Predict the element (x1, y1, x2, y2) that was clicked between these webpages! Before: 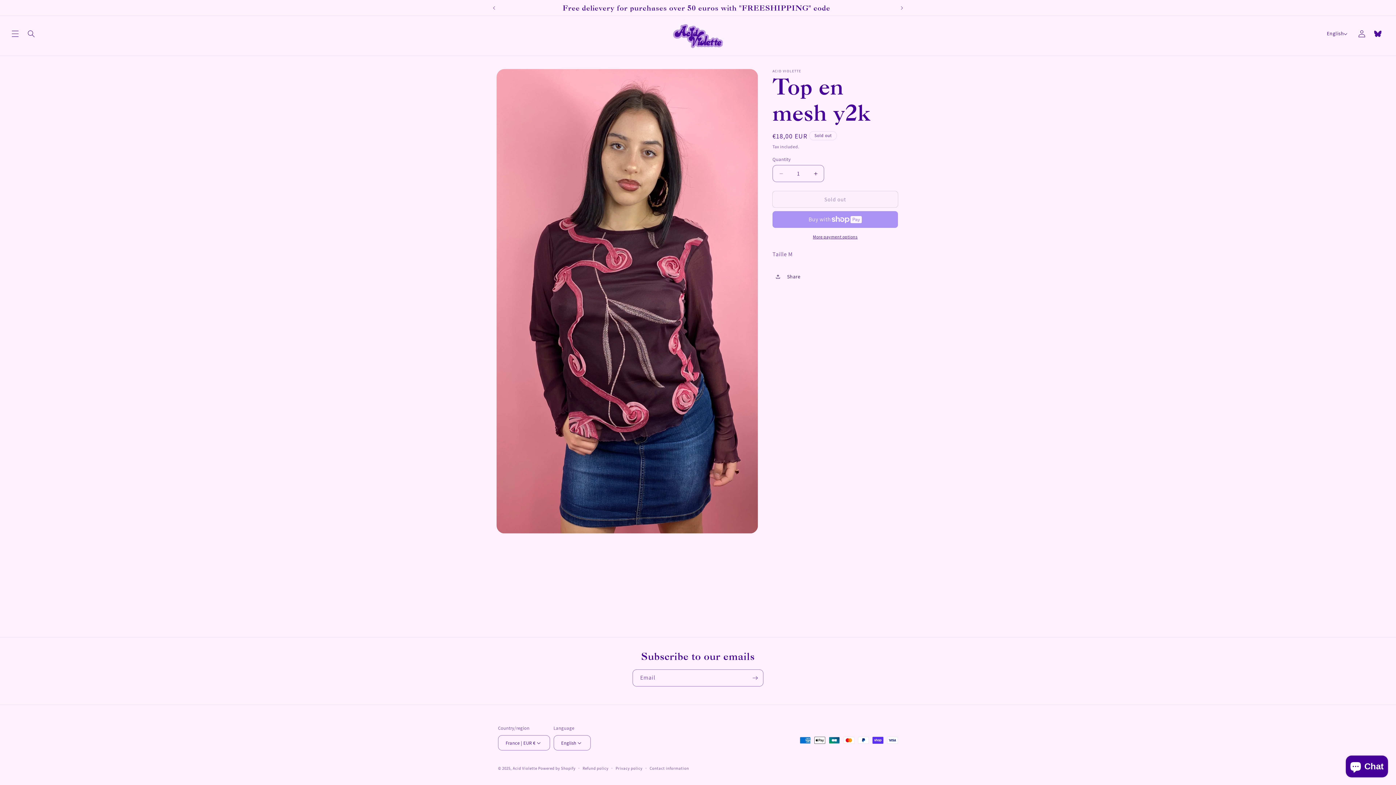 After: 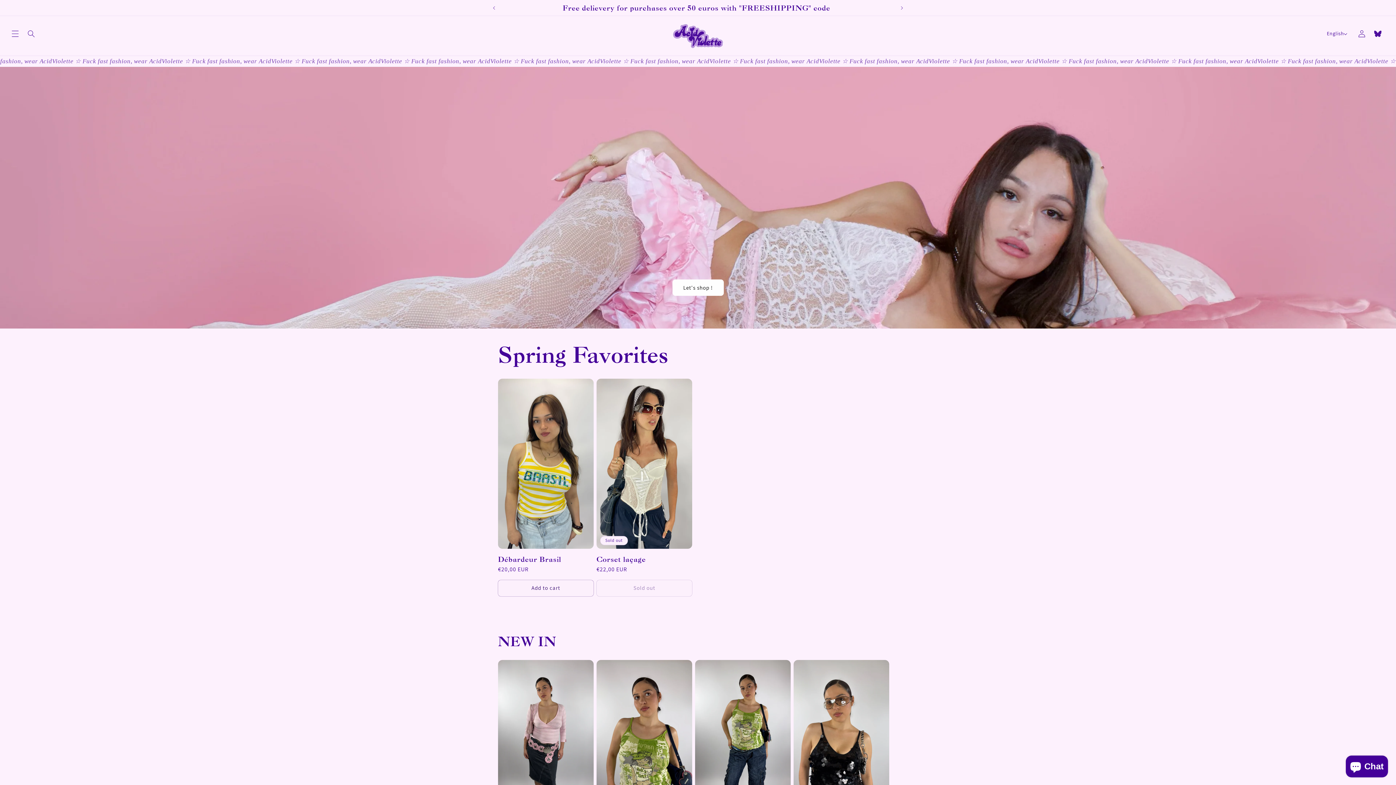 Action: bbox: (670, 16, 726, 51)